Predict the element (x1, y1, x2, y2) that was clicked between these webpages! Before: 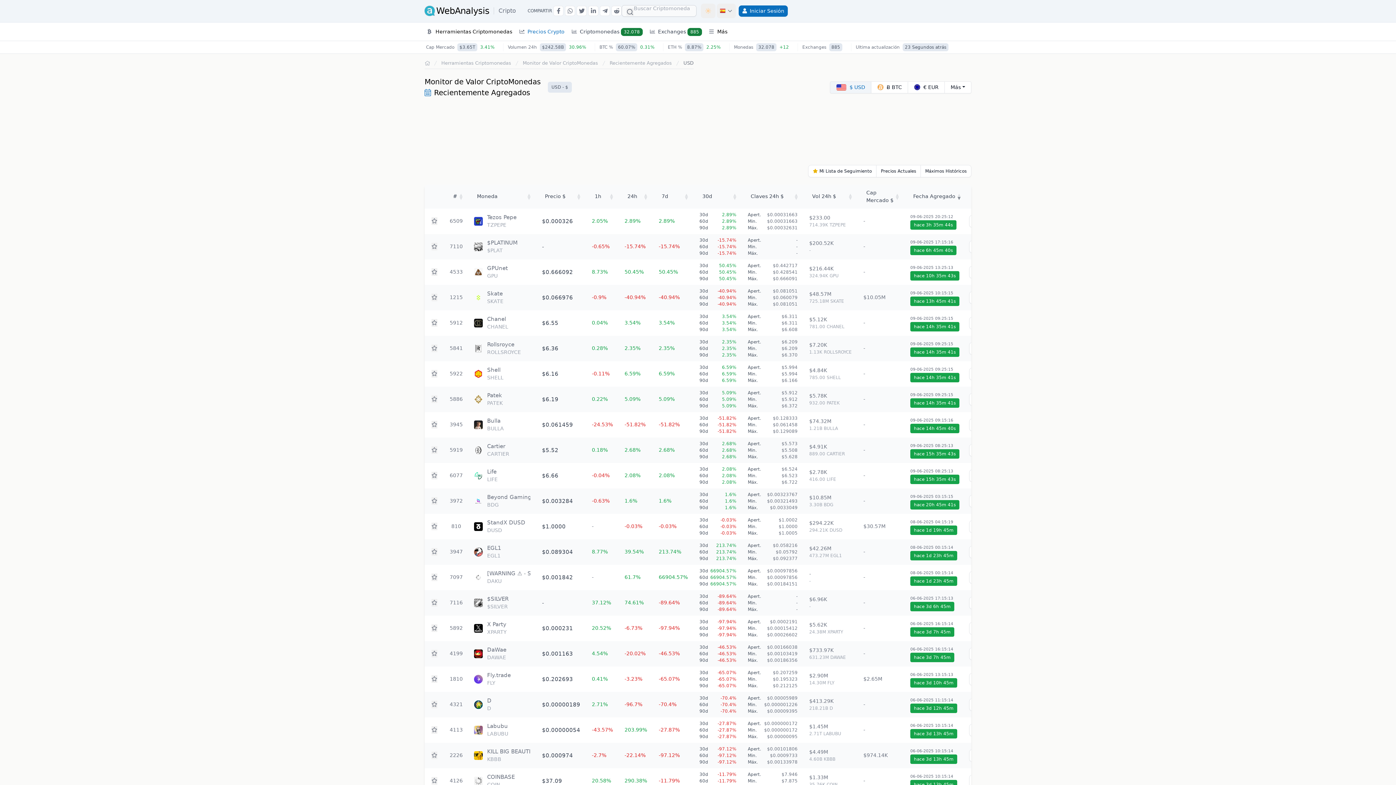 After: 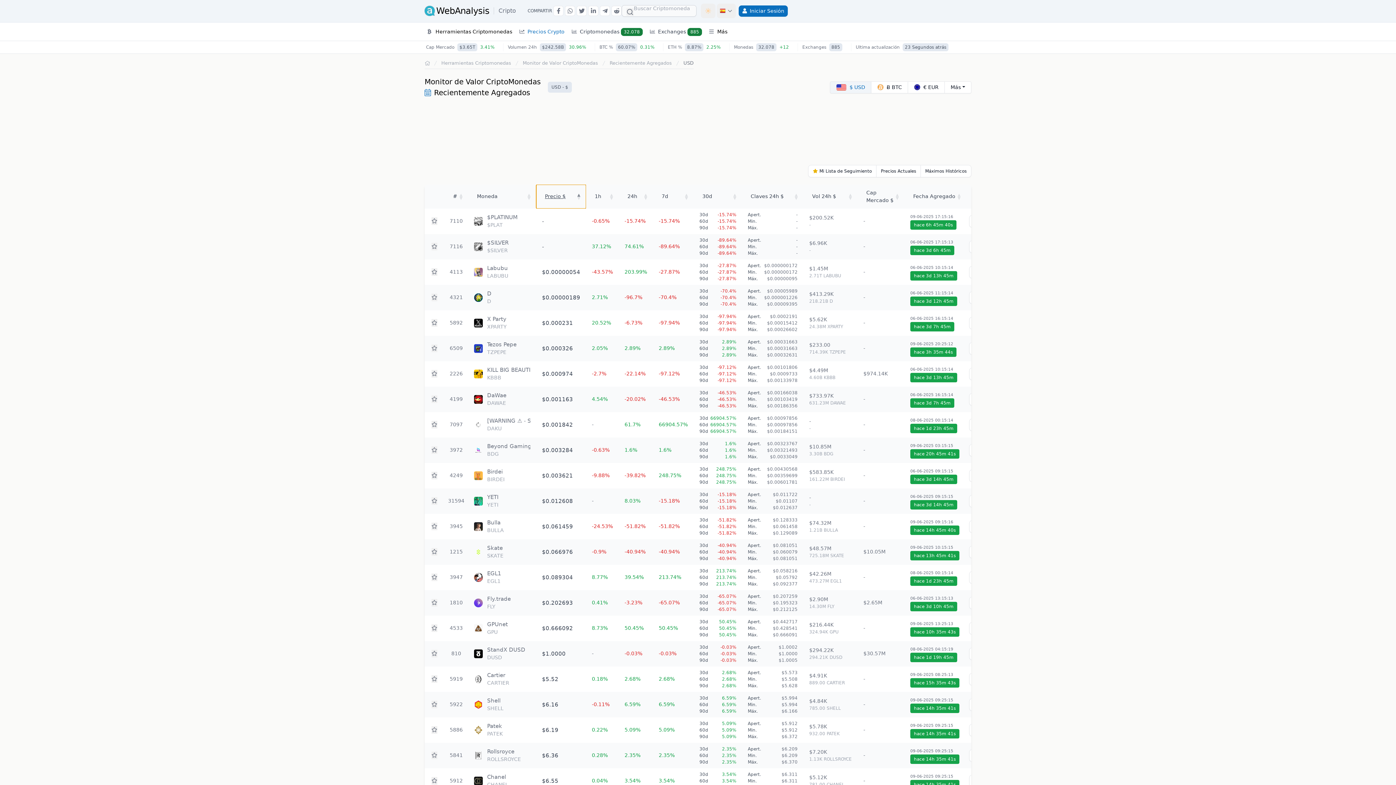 Action: label: Precio $ bbox: (545, 193, 565, 199)